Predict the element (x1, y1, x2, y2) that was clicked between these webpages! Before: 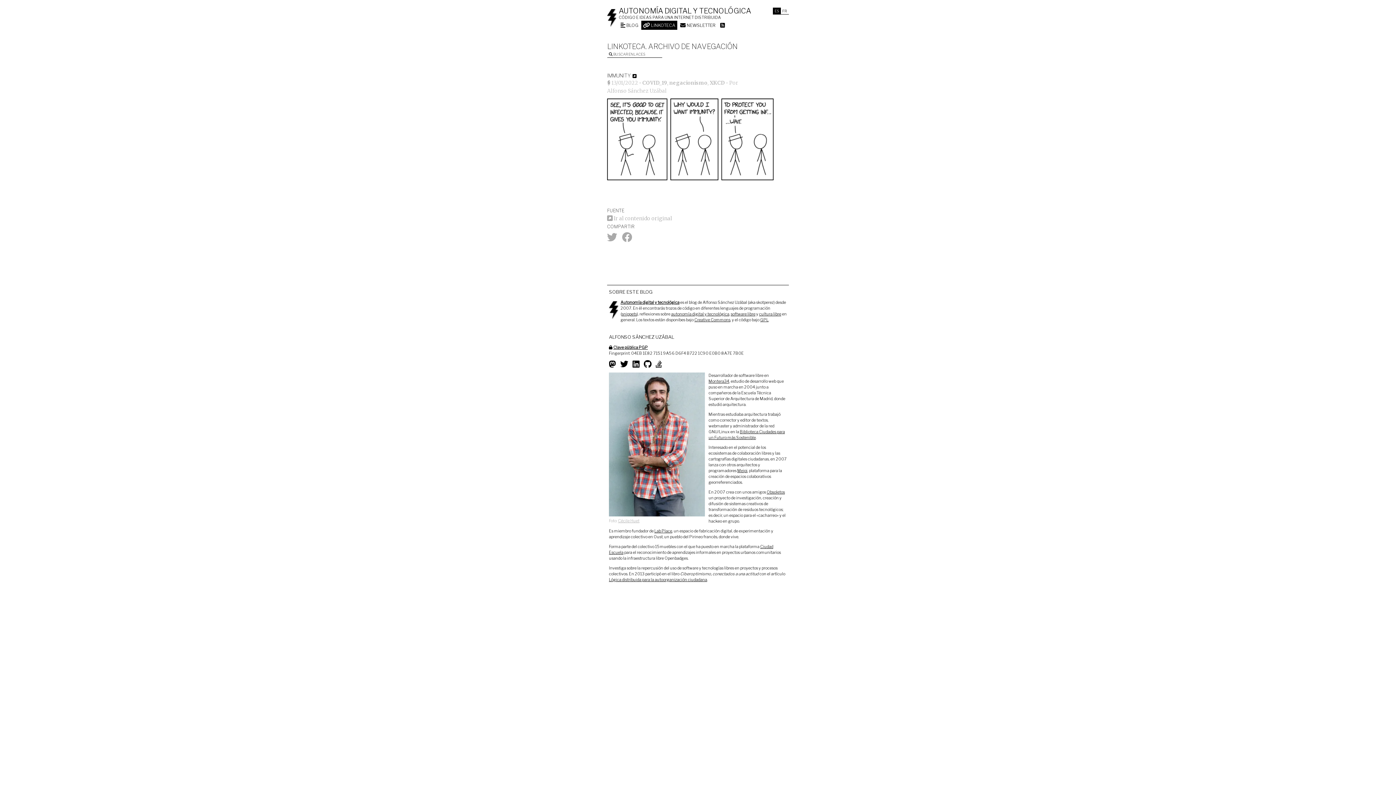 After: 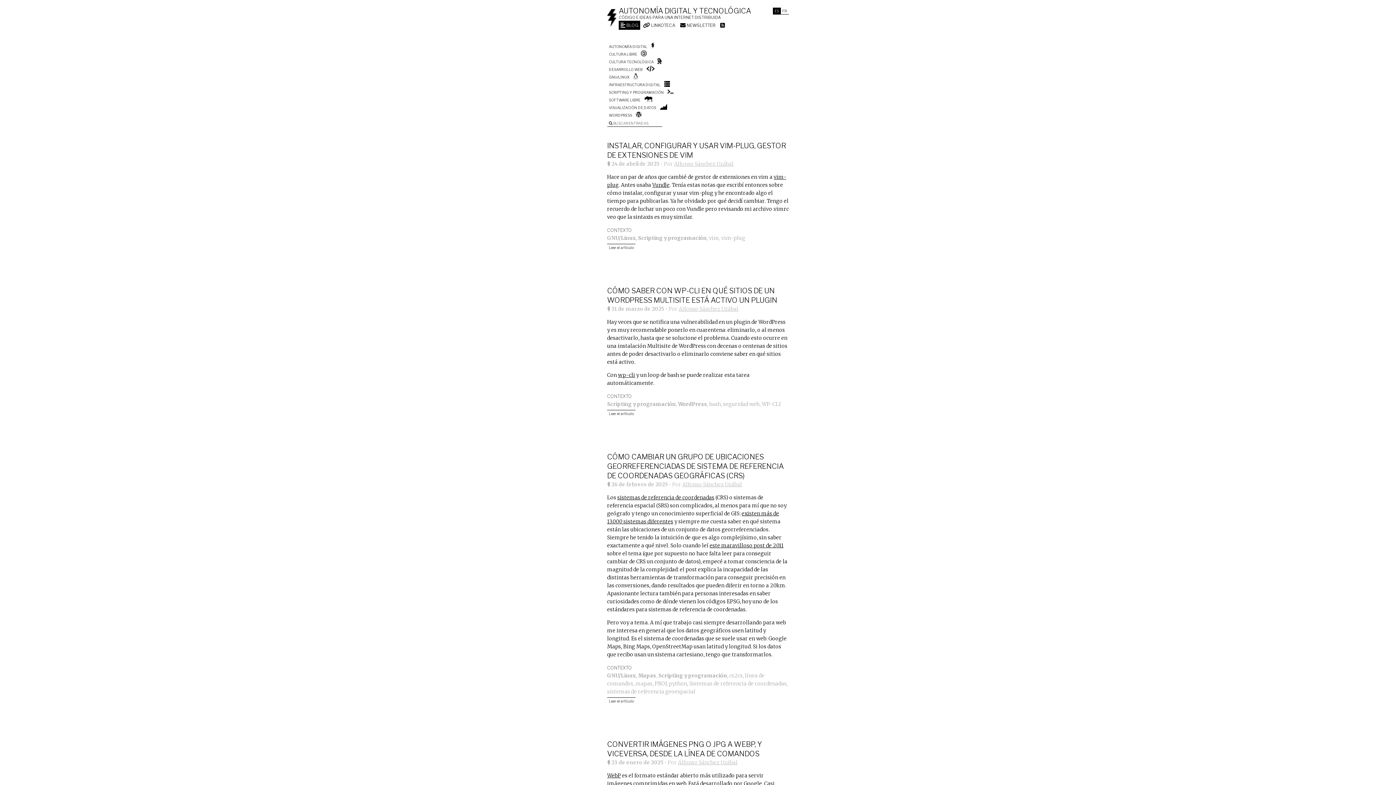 Action: label: ES bbox: (773, 7, 781, 14)